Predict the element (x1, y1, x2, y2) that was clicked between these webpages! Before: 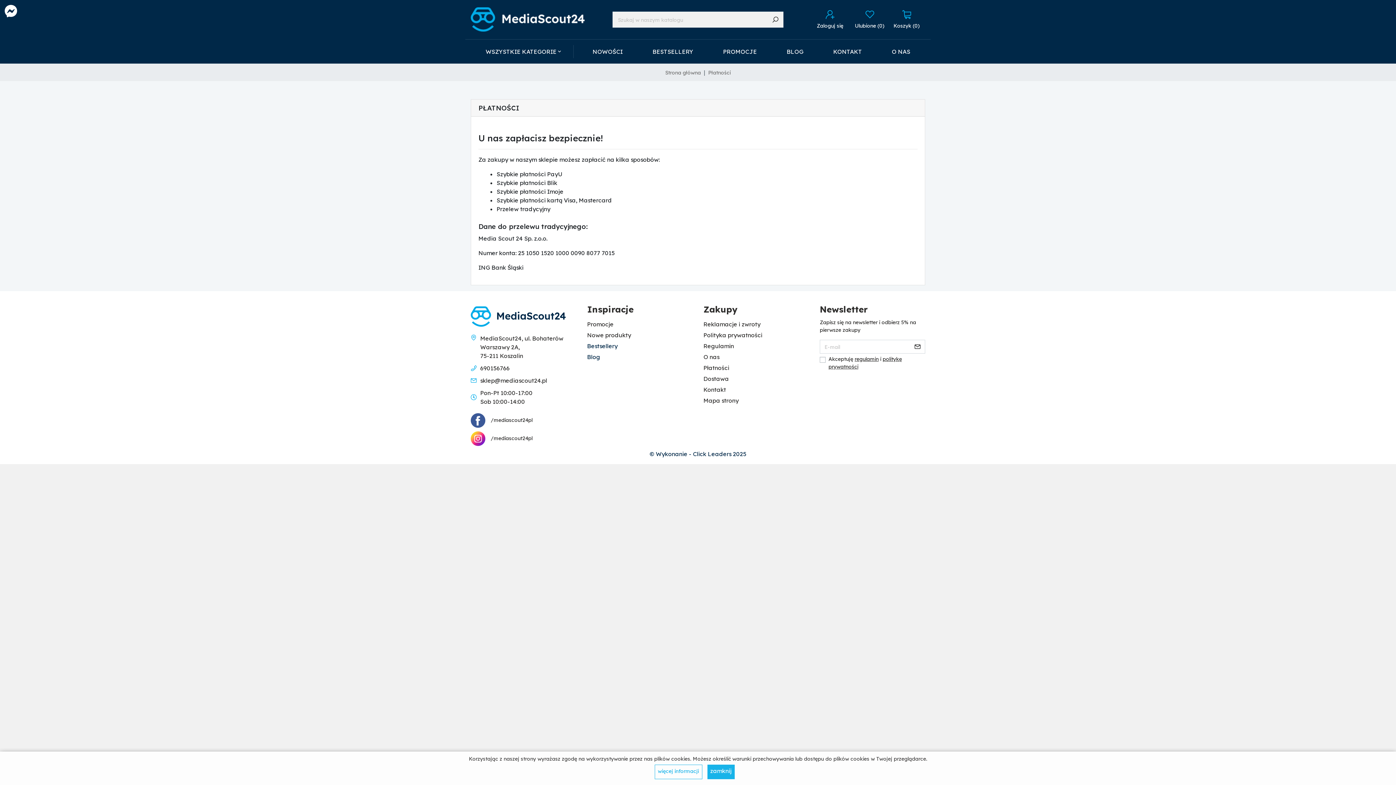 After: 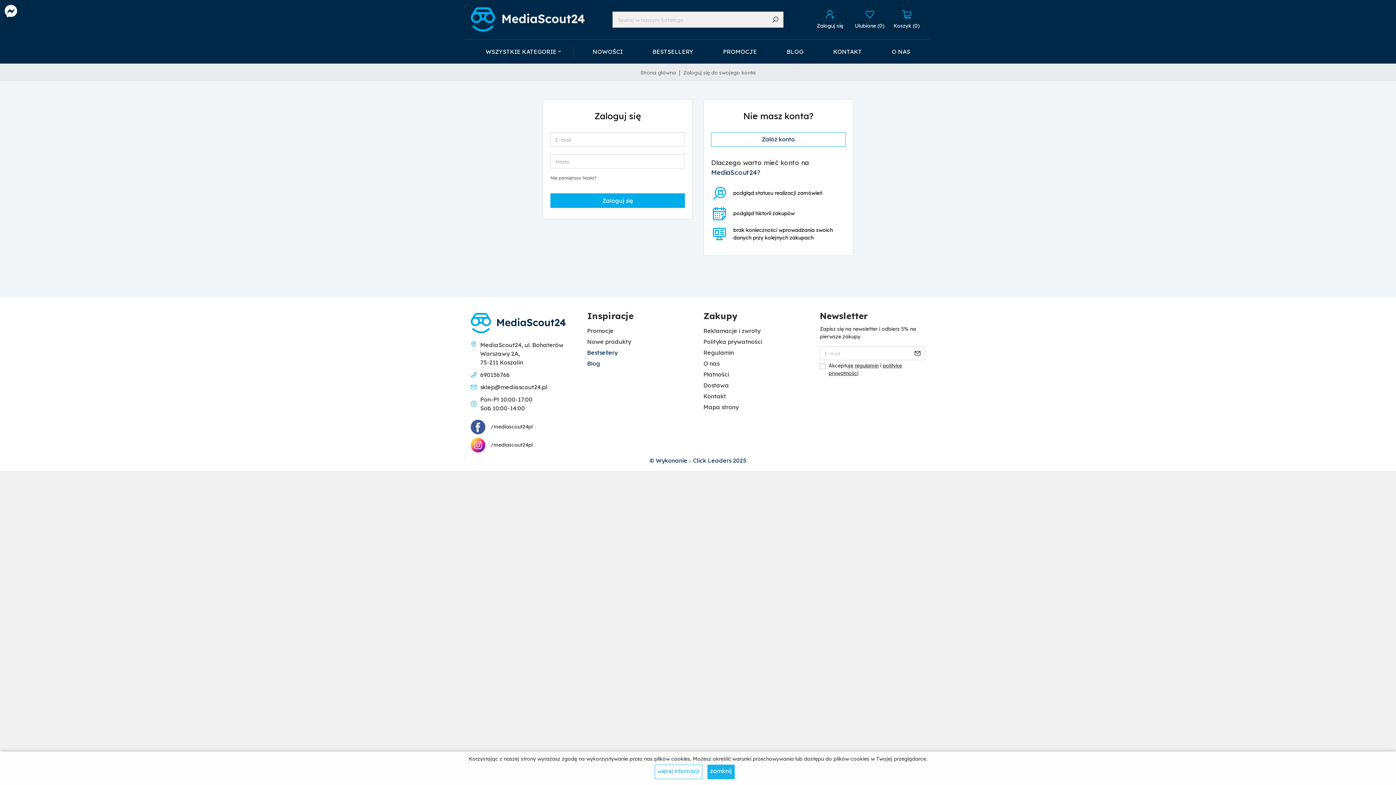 Action: label: Zaloguj się bbox: (817, 9, 843, 29)